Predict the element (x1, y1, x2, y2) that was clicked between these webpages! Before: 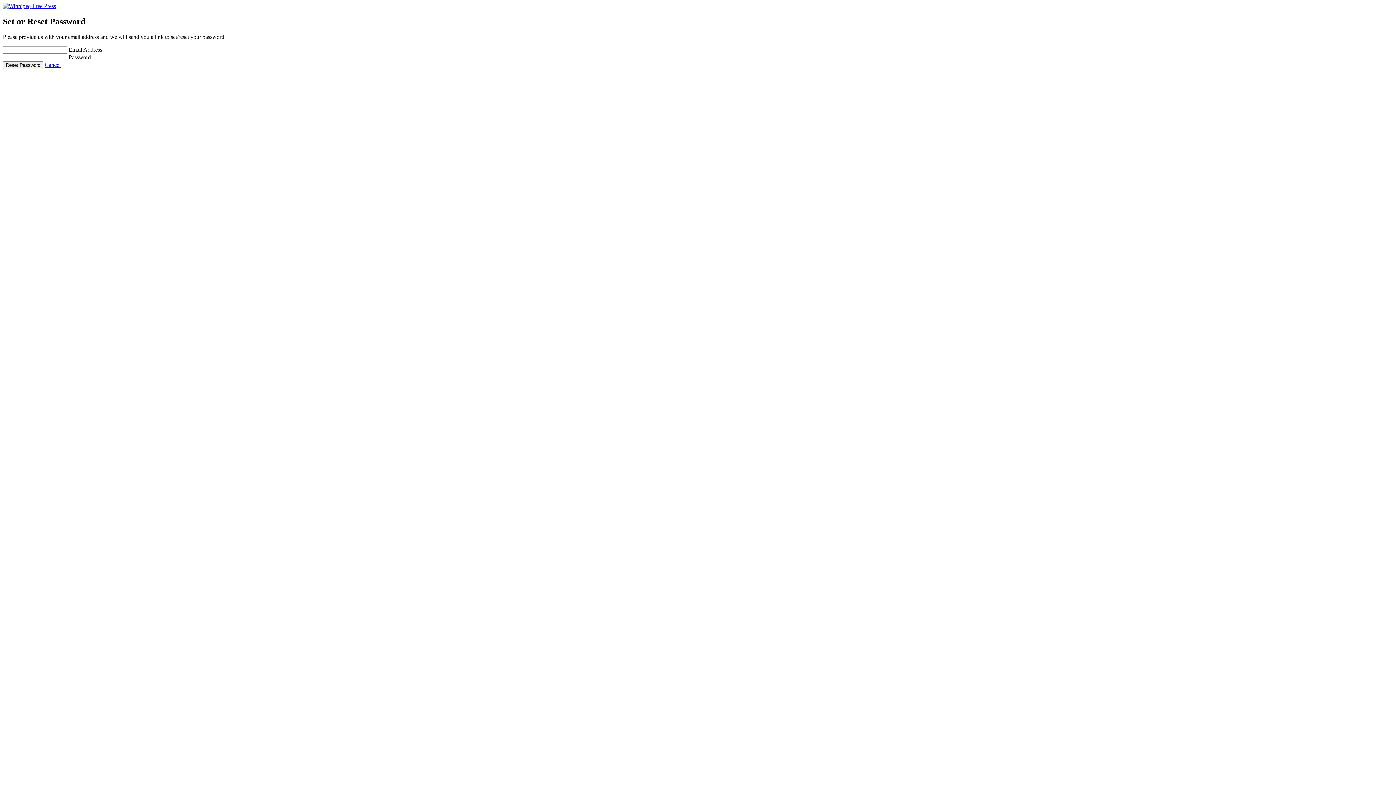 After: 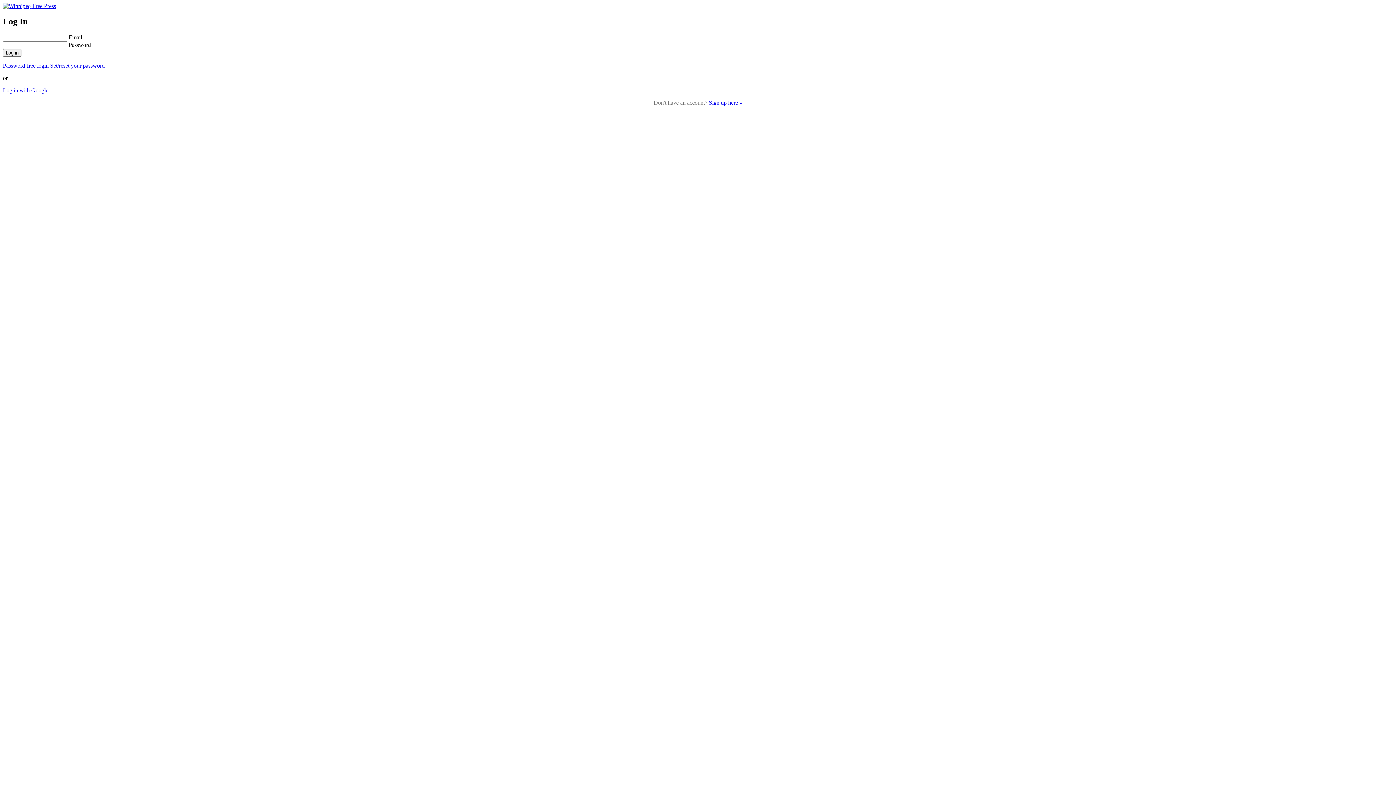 Action: bbox: (44, 61, 60, 67) label: Cancel